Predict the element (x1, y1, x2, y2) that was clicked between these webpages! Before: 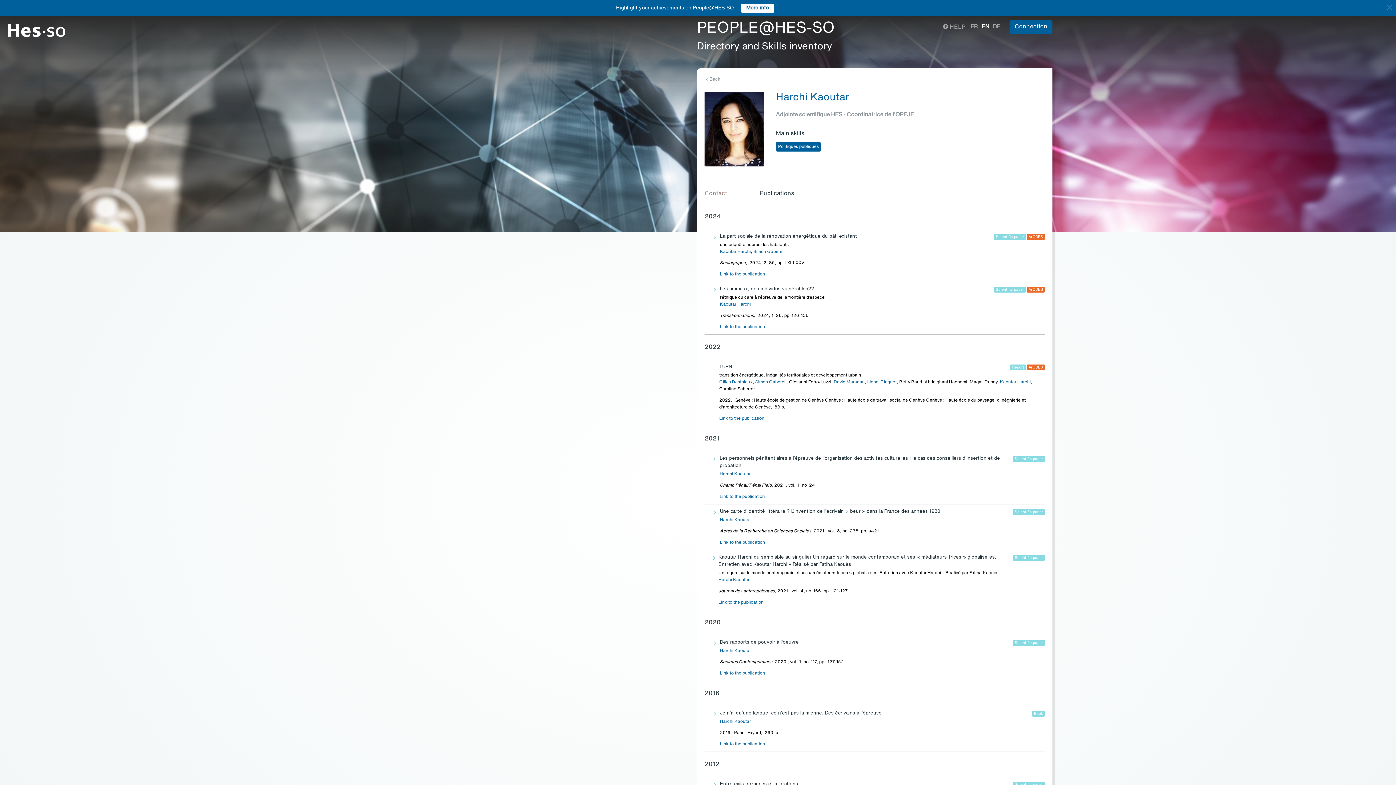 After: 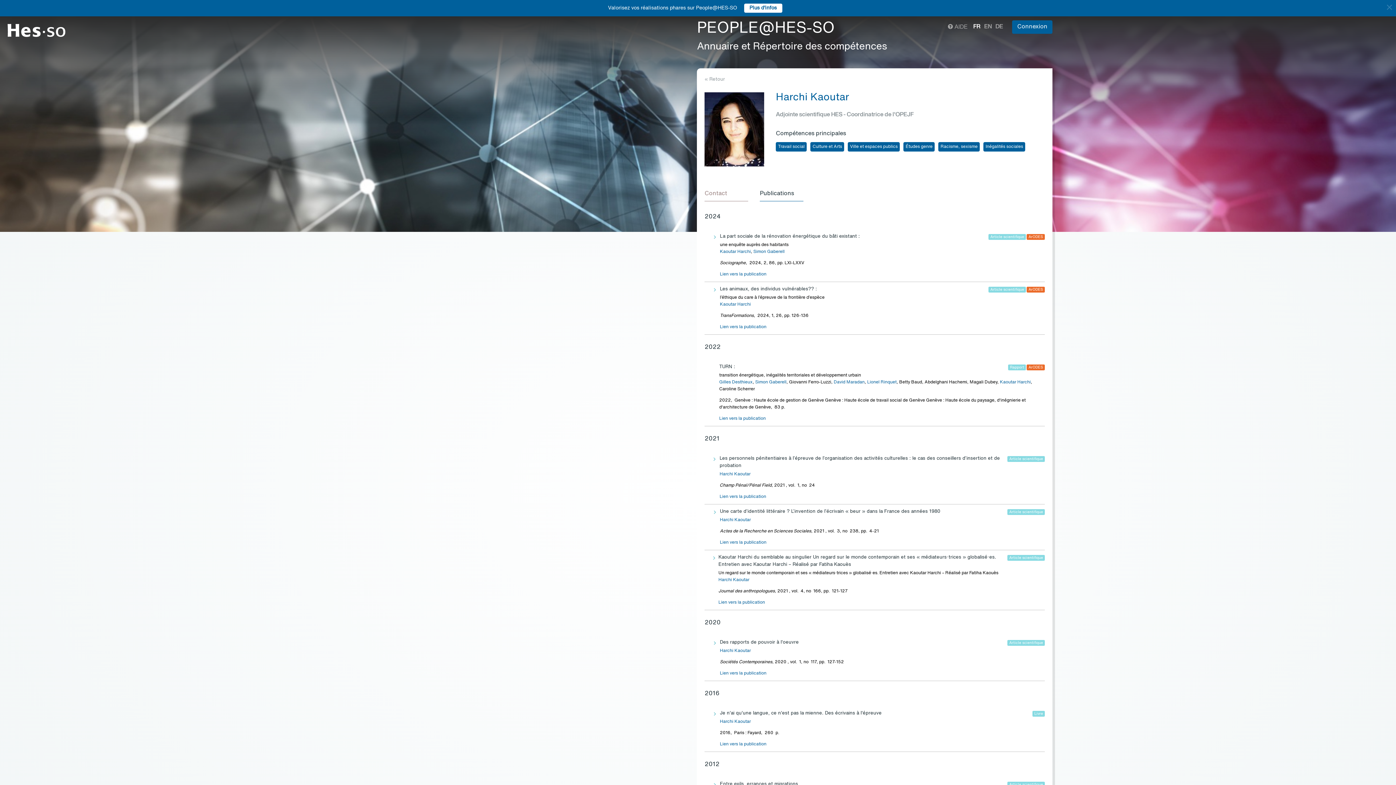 Action: label: FR bbox: (970, 23, 978, 29)